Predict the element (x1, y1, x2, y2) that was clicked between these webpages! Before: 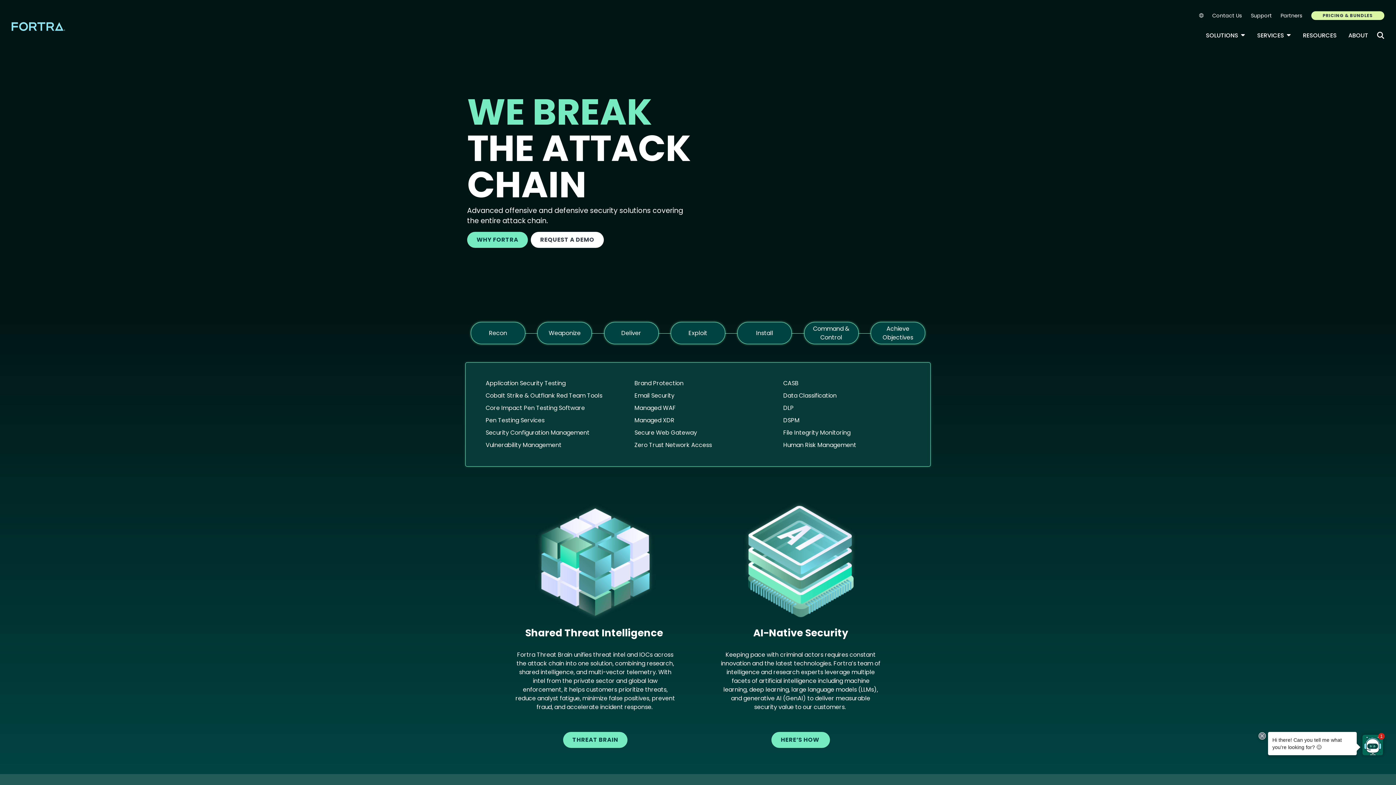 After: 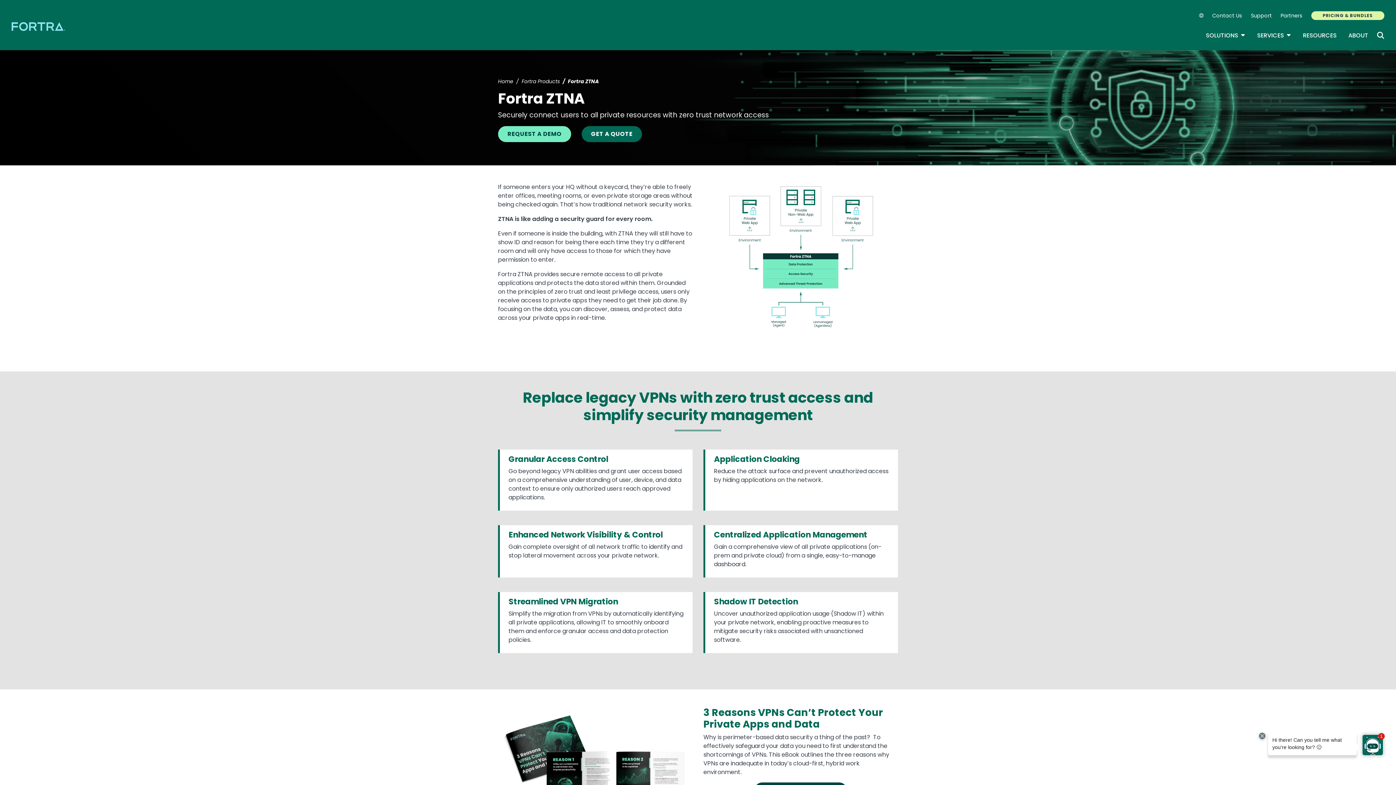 Action: label: Zero Trust Network Access bbox: (629, 439, 766, 451)